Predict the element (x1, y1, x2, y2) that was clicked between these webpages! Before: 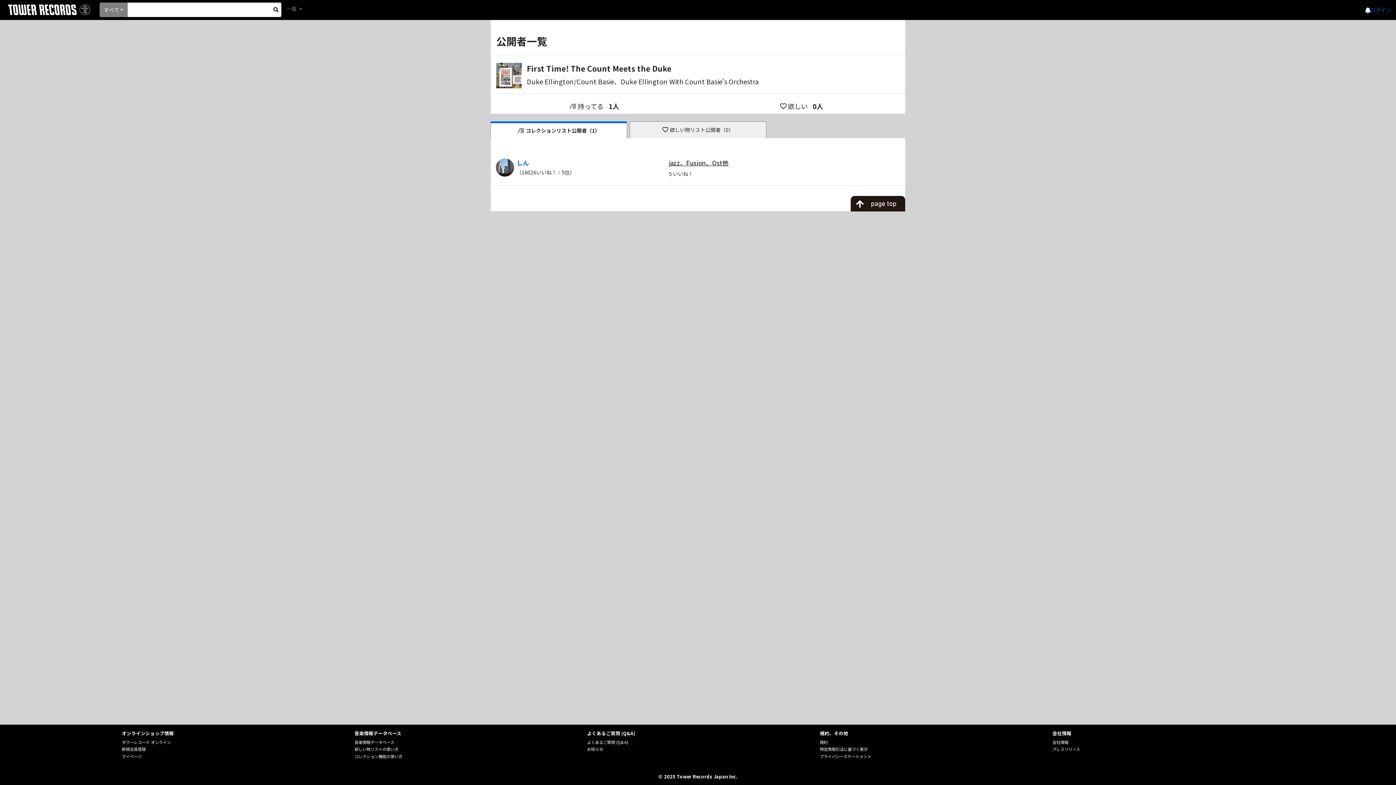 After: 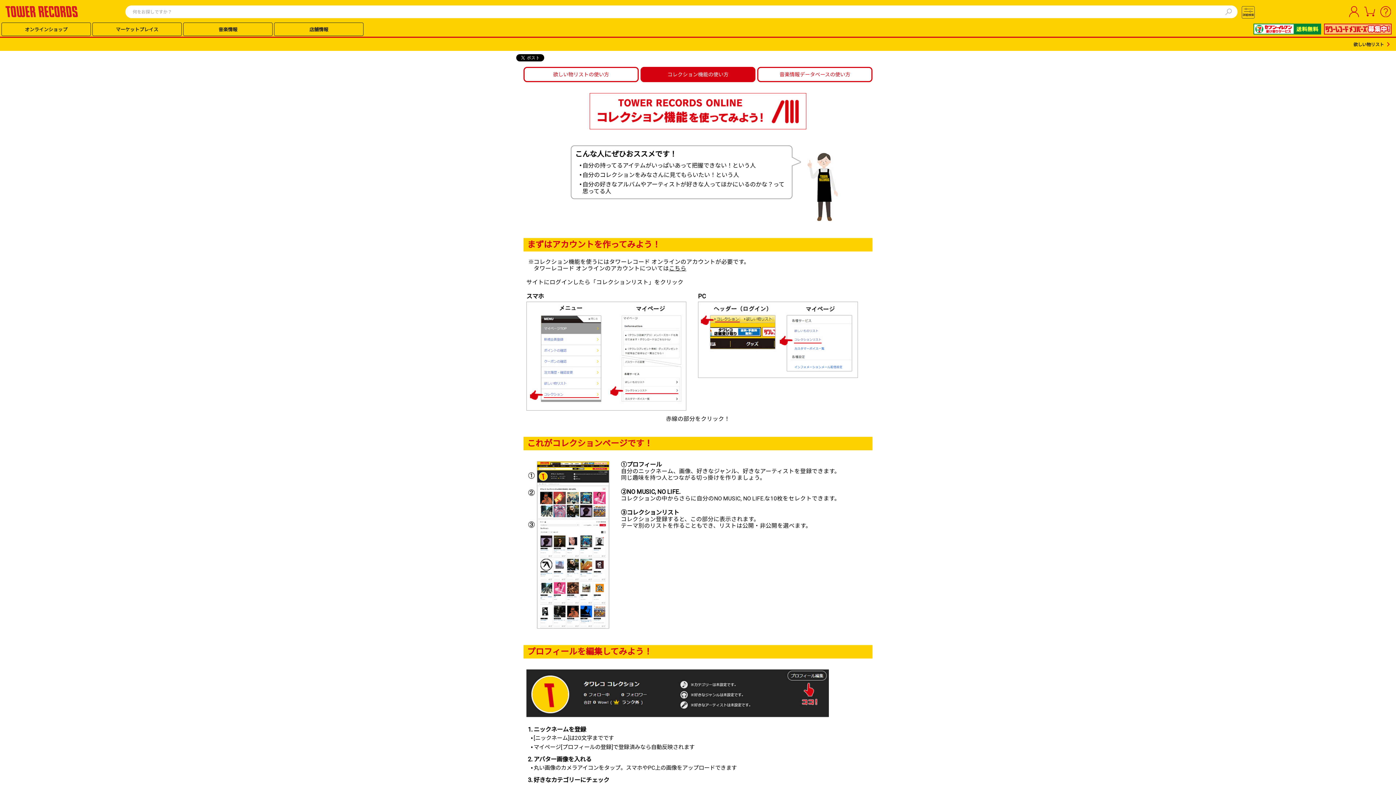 Action: label: コレクション機能の使い方 bbox: (354, 753, 402, 759)